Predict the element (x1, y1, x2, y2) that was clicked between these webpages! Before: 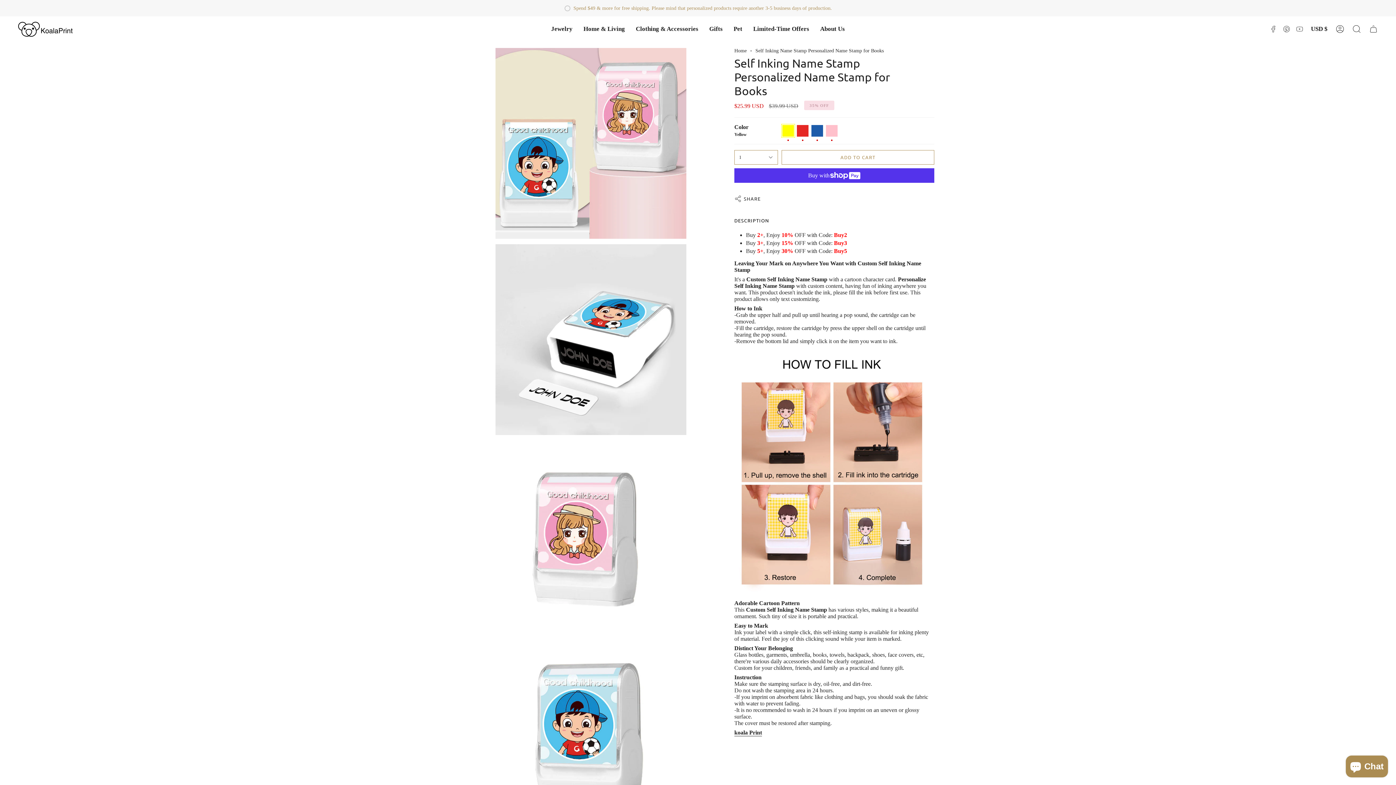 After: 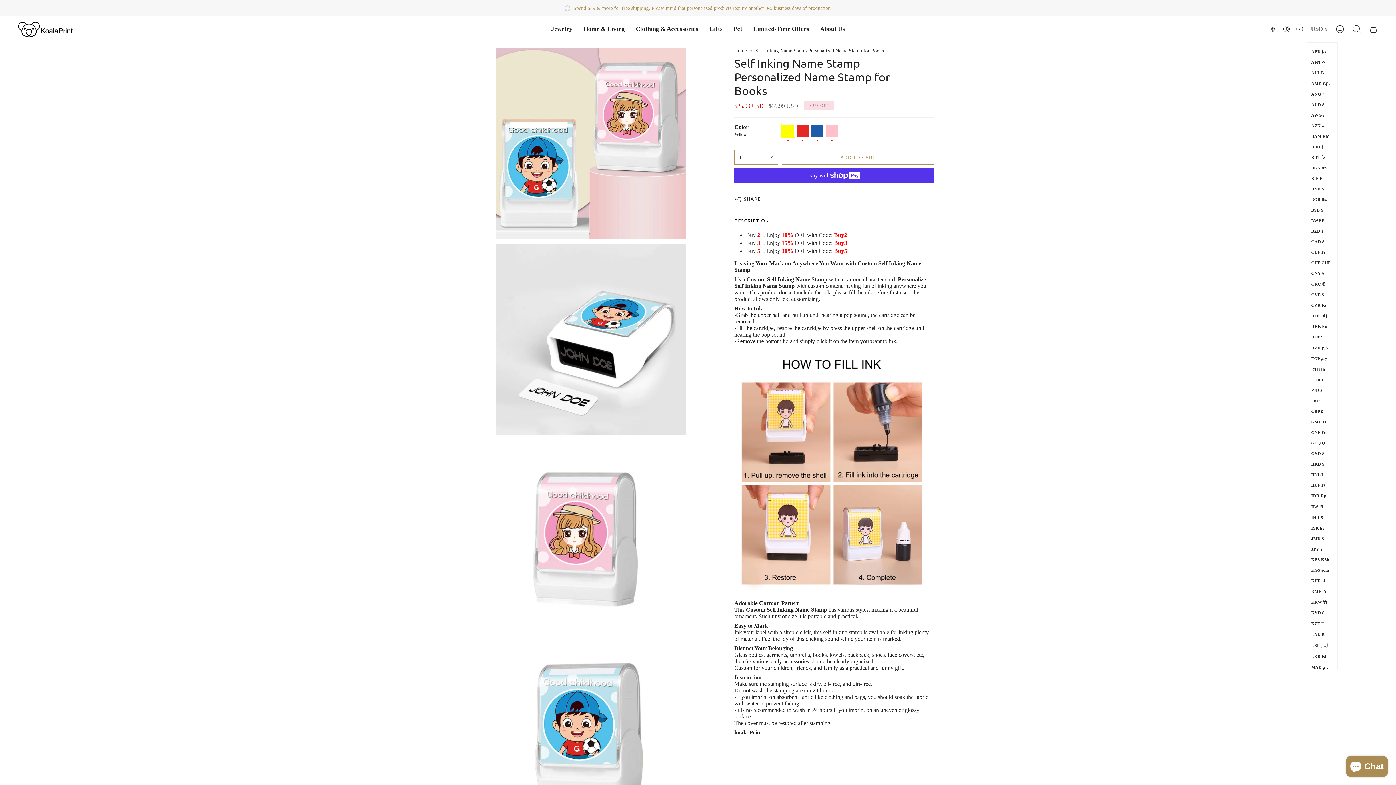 Action: bbox: (1307, 16, 1332, 42) label: USD $